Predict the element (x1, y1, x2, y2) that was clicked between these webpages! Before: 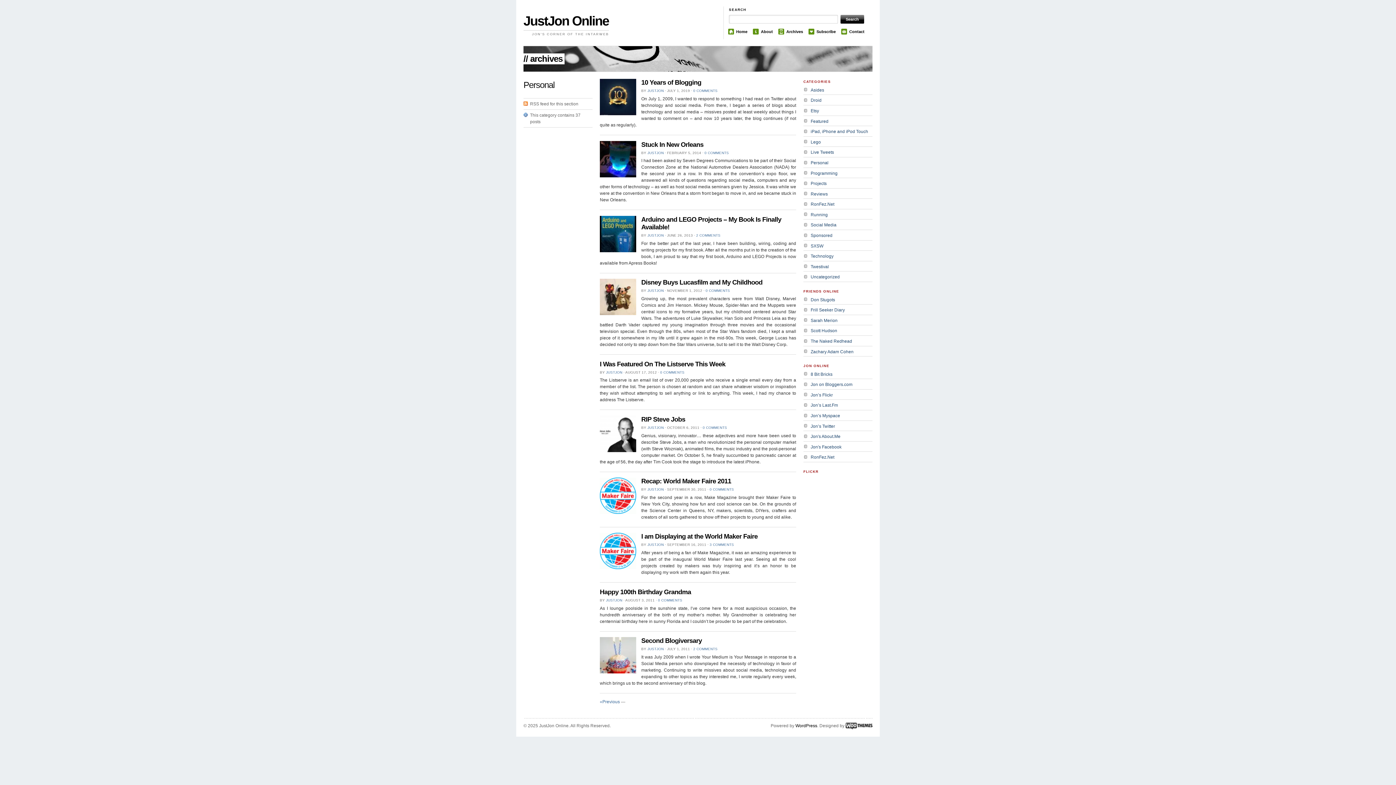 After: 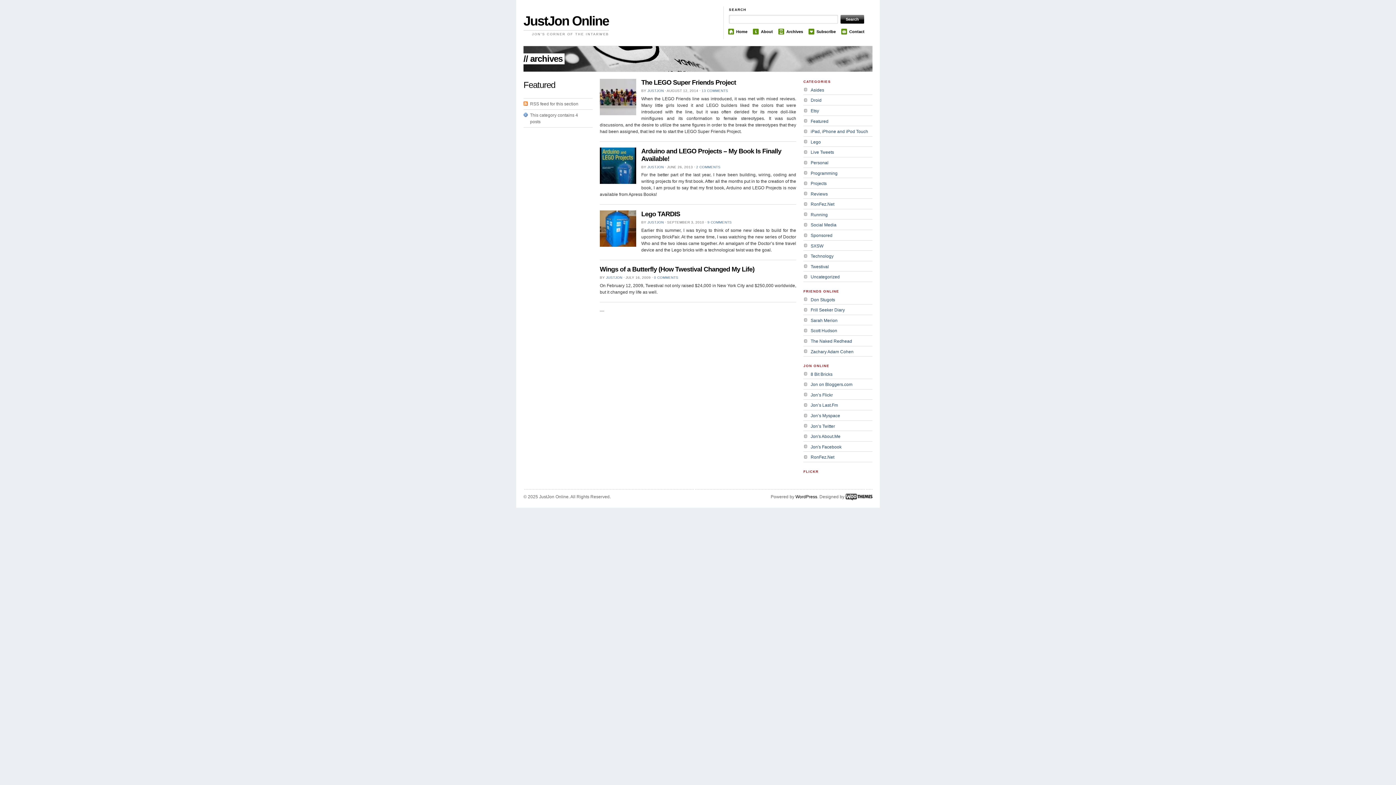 Action: label: Featured bbox: (810, 118, 828, 123)